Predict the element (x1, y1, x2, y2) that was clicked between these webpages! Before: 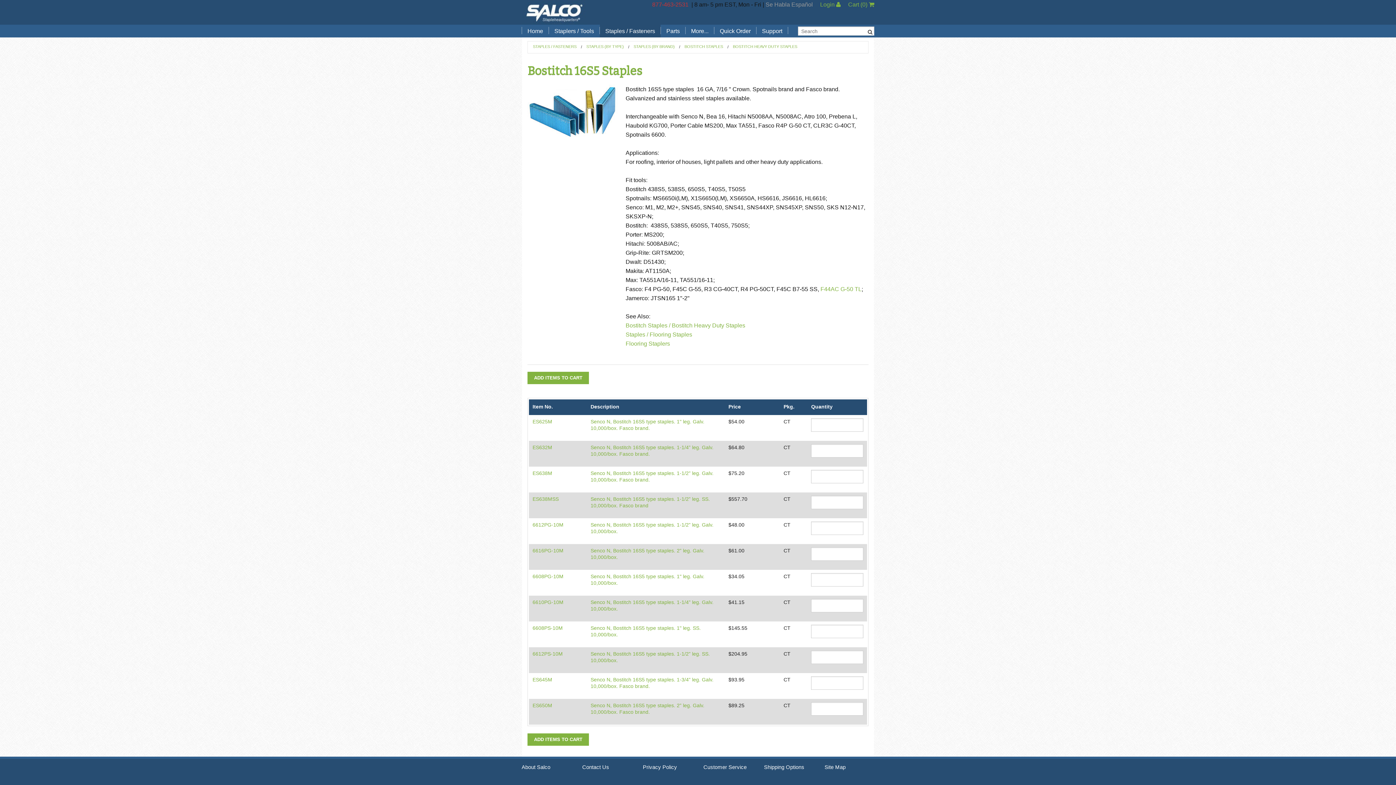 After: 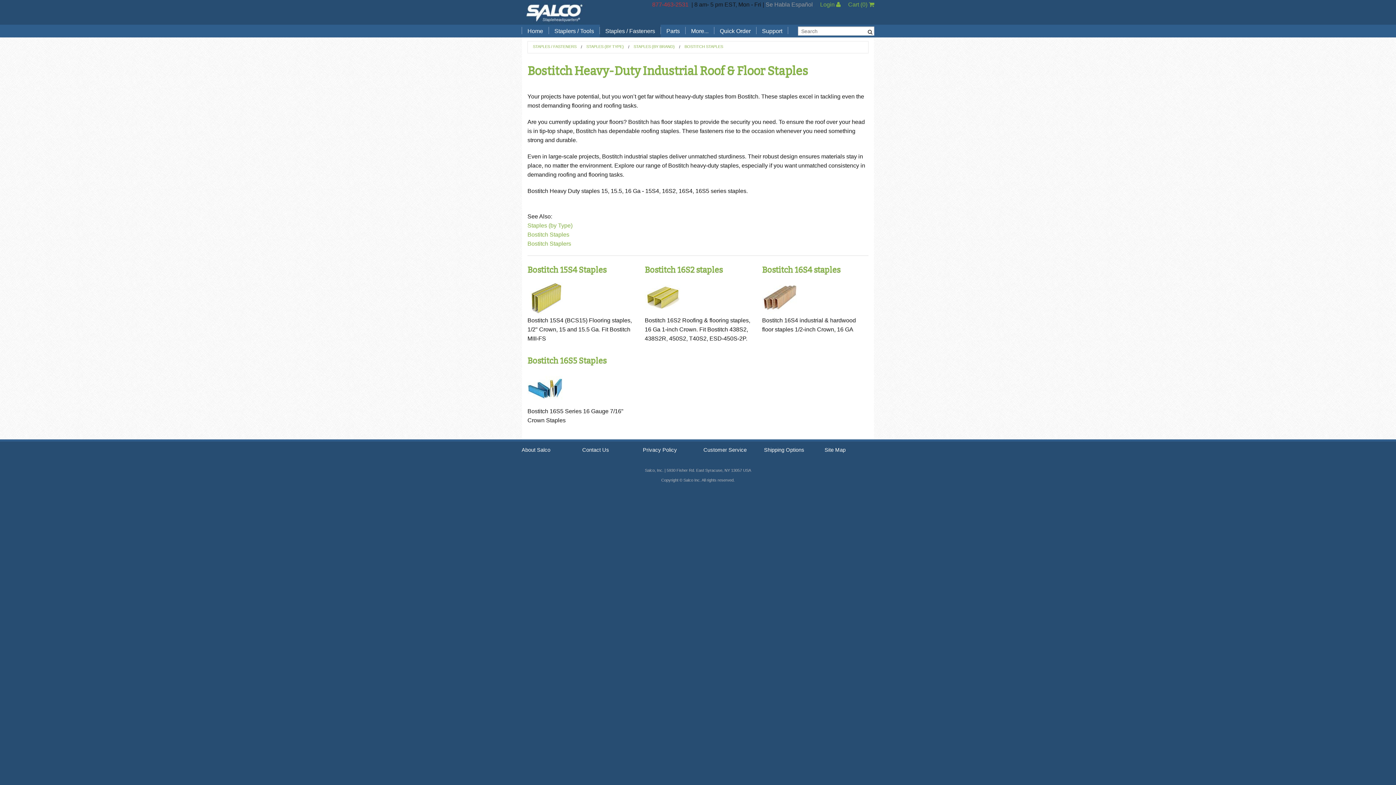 Action: label: BOSTITCH HEAVY DUTY STAPLES bbox: (733, 44, 797, 48)